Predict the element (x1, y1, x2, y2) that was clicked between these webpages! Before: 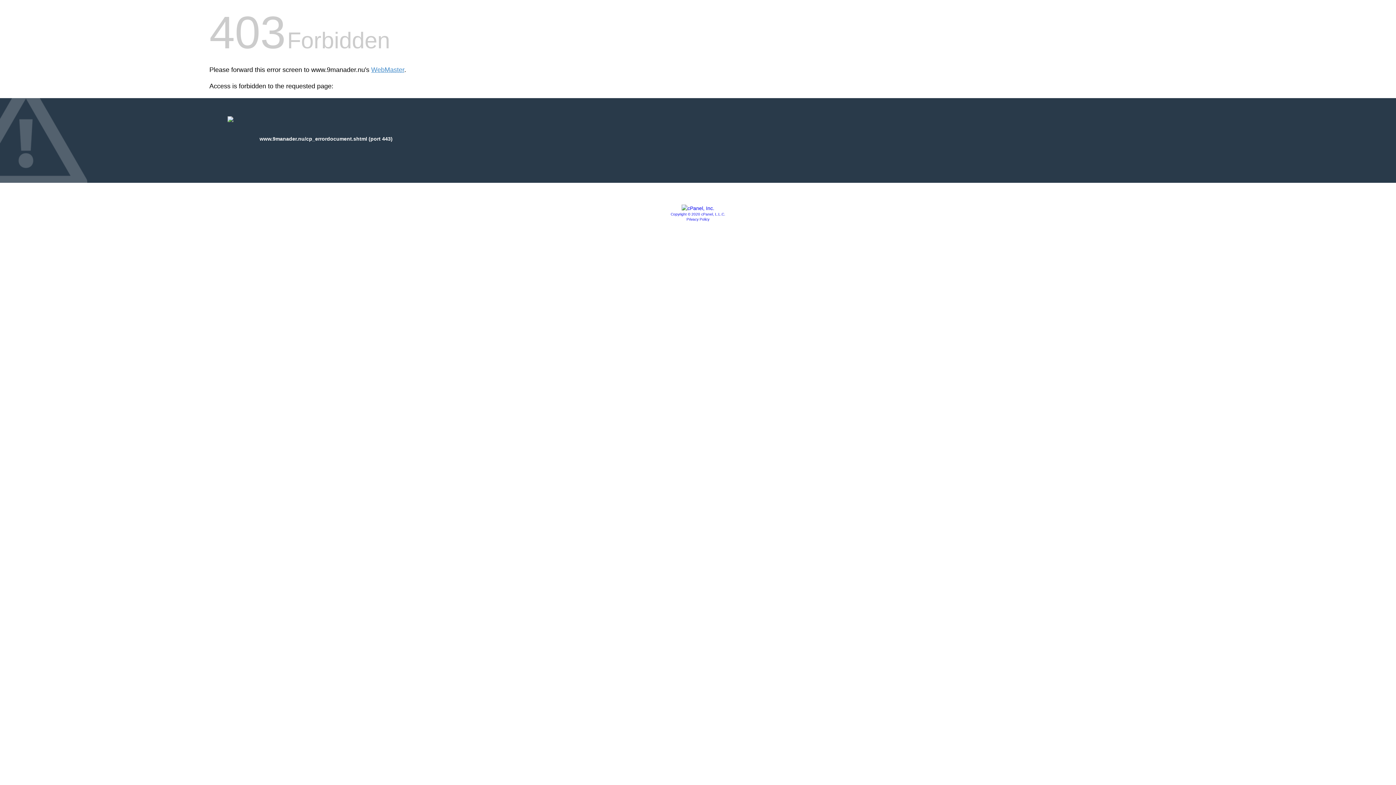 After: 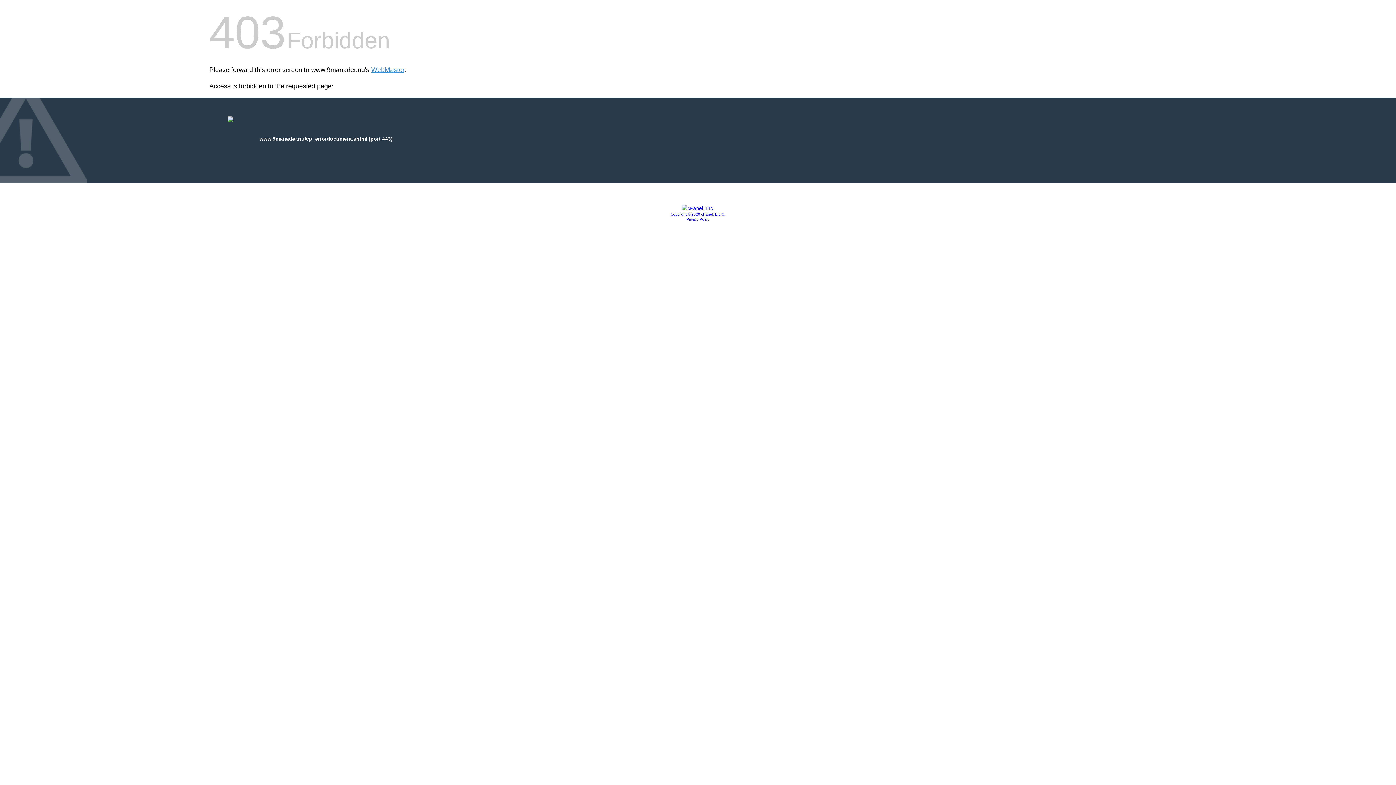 Action: label: Copyright © 2020 cPanel, L.L.C. bbox: (670, 212, 725, 216)